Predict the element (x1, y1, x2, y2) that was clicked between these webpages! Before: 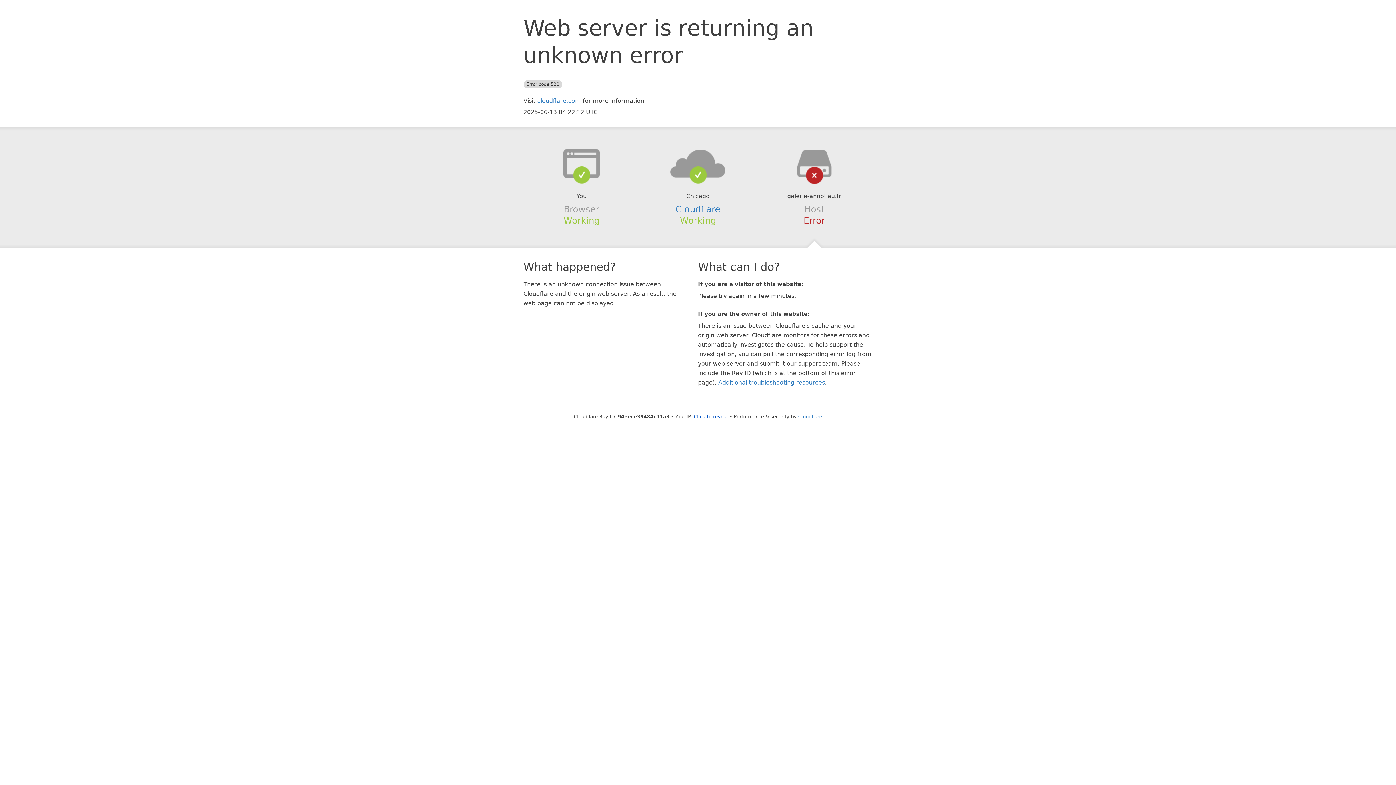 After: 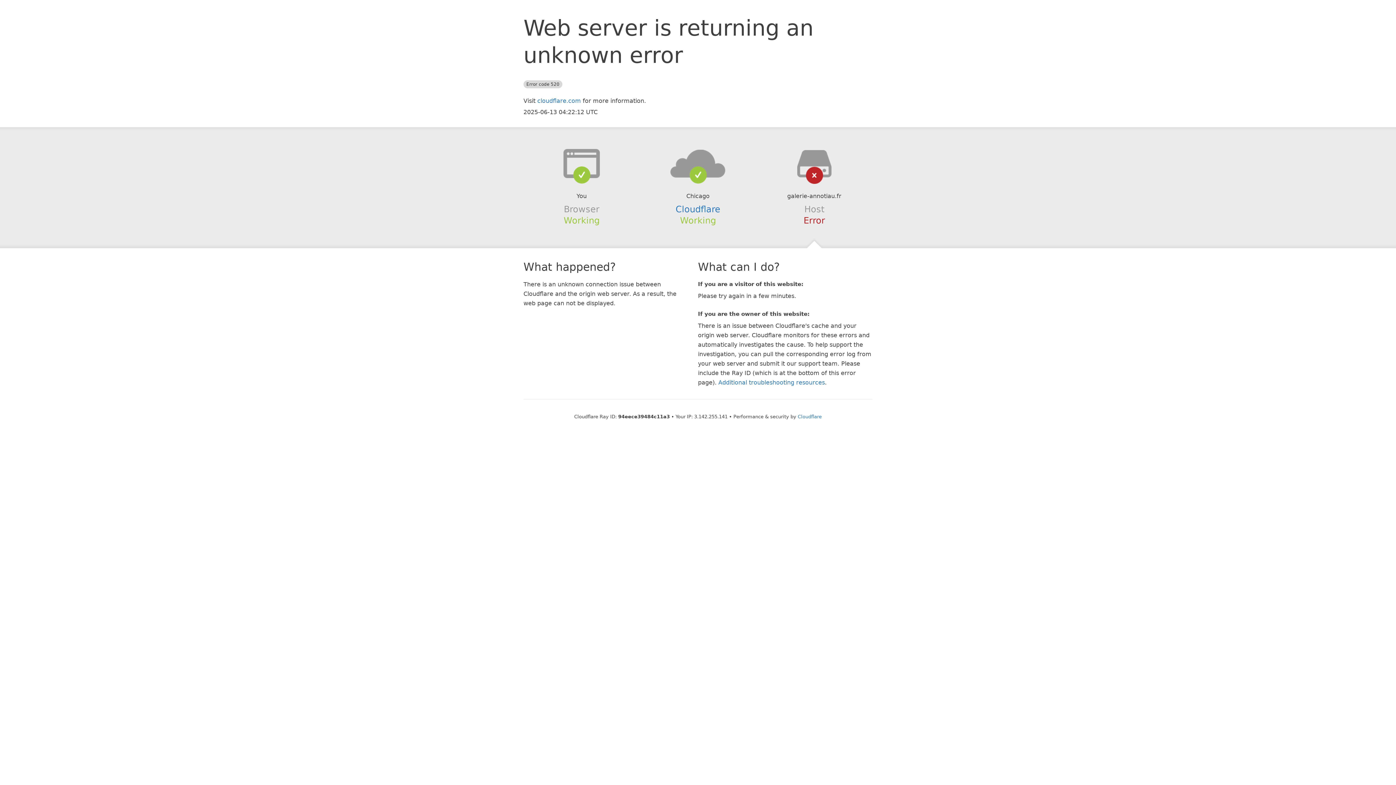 Action: label: Click to reveal bbox: (694, 414, 728, 419)